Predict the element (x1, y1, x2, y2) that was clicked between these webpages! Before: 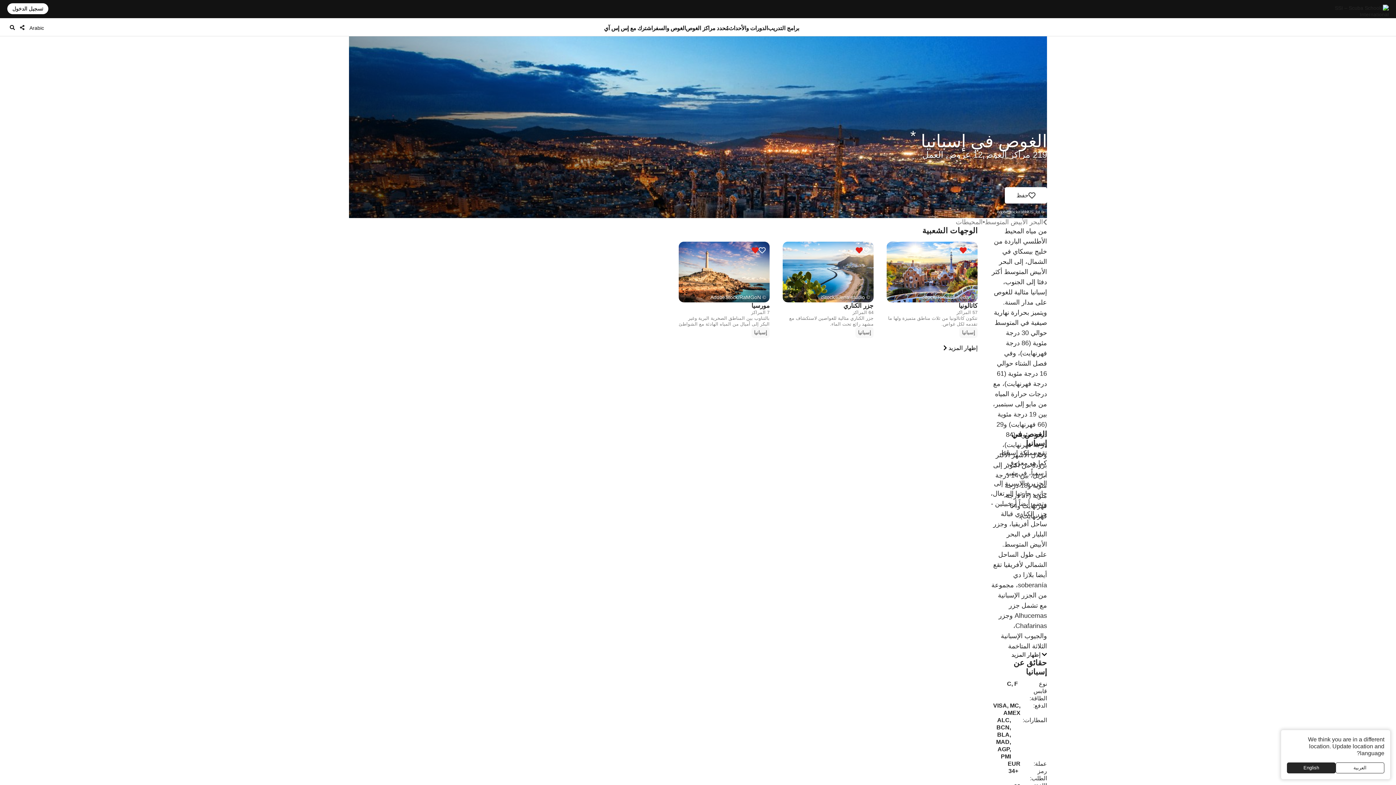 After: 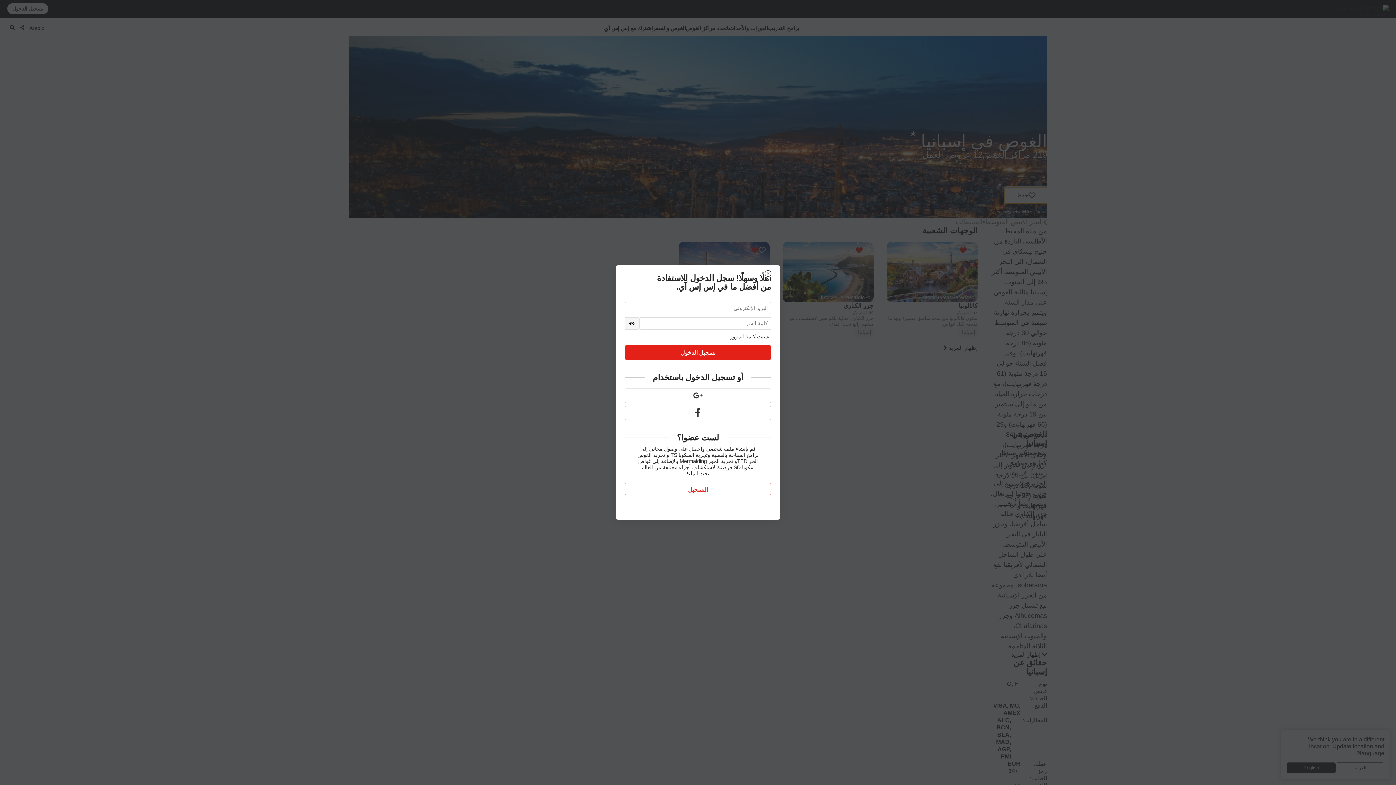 Action: bbox: (1005, 187, 1047, 203) label: حفظ